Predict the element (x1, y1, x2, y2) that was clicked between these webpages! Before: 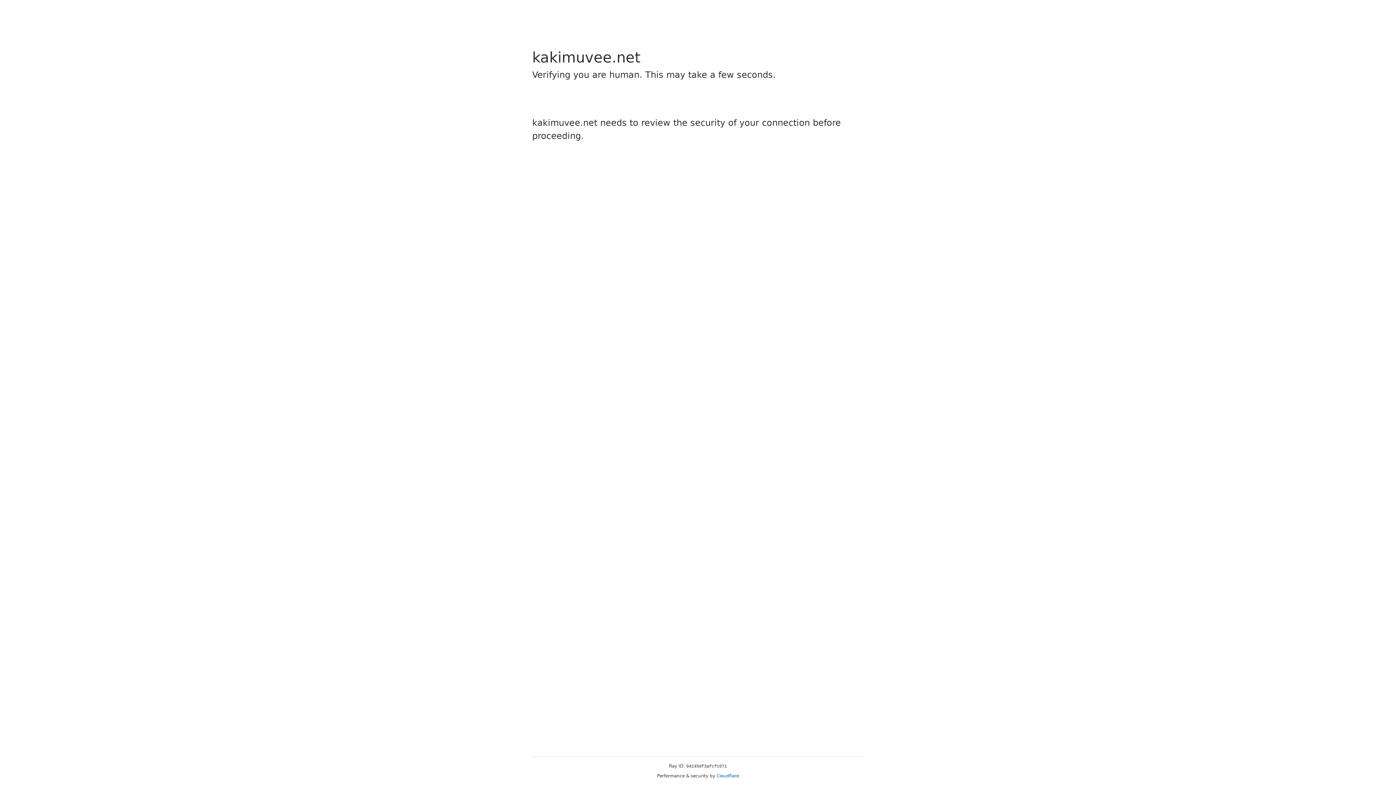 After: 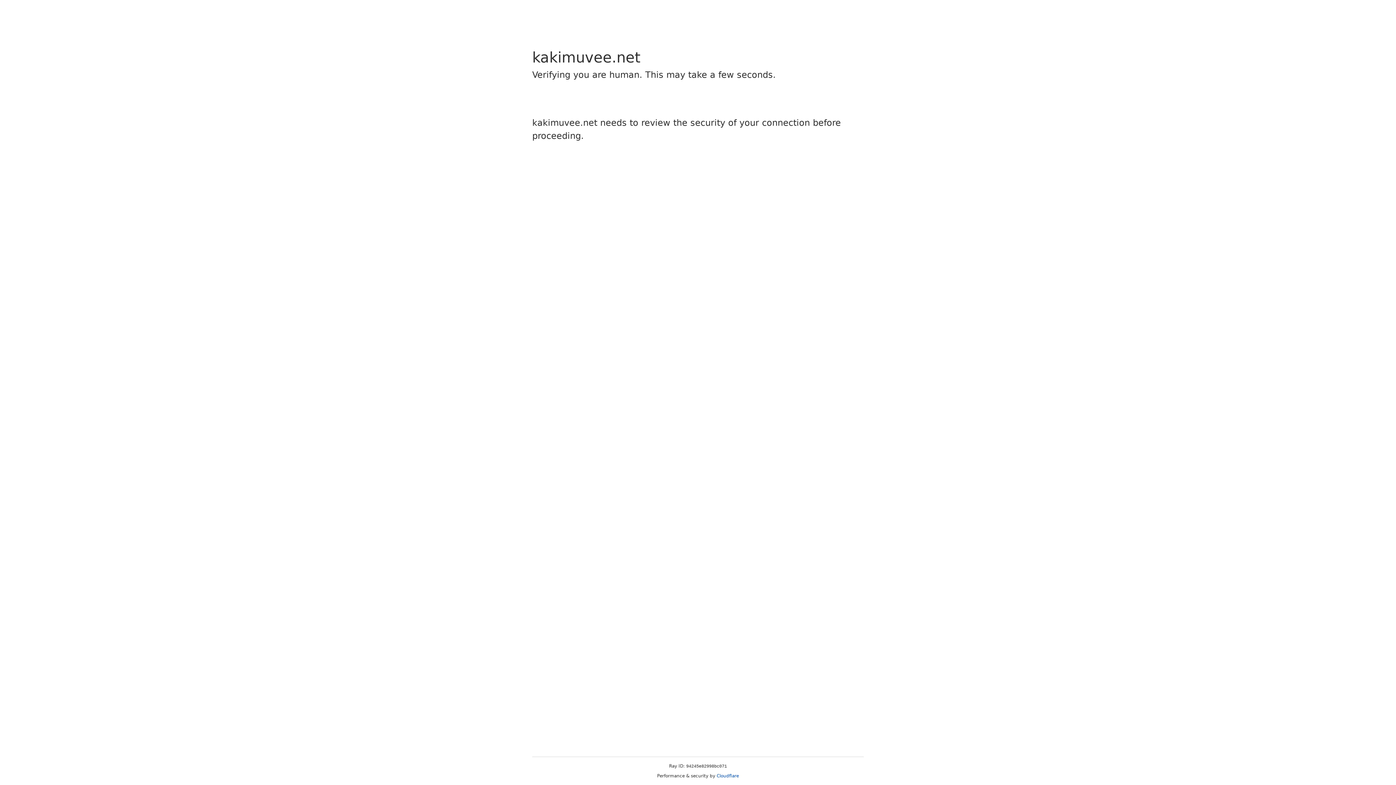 Action: bbox: (716, 773, 739, 778) label: Cloudflare